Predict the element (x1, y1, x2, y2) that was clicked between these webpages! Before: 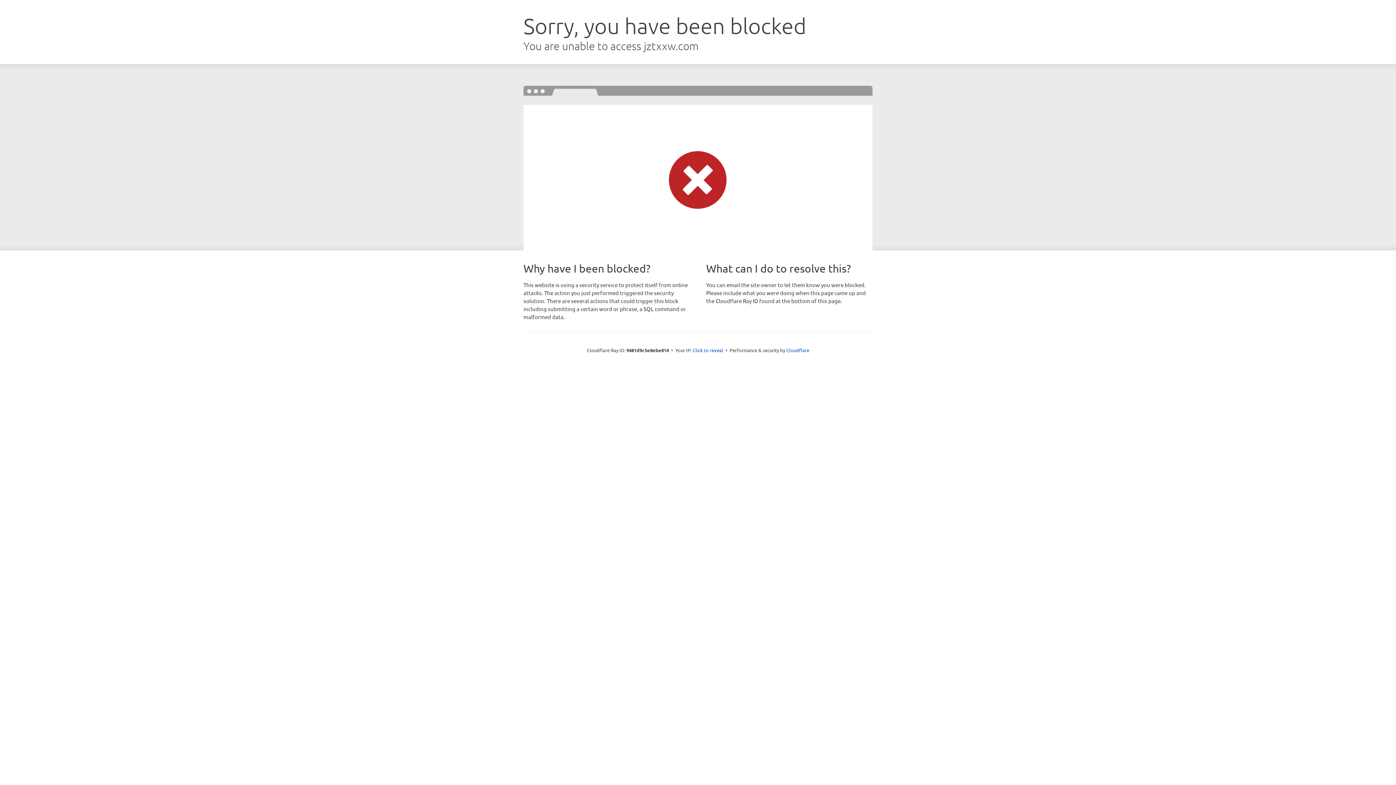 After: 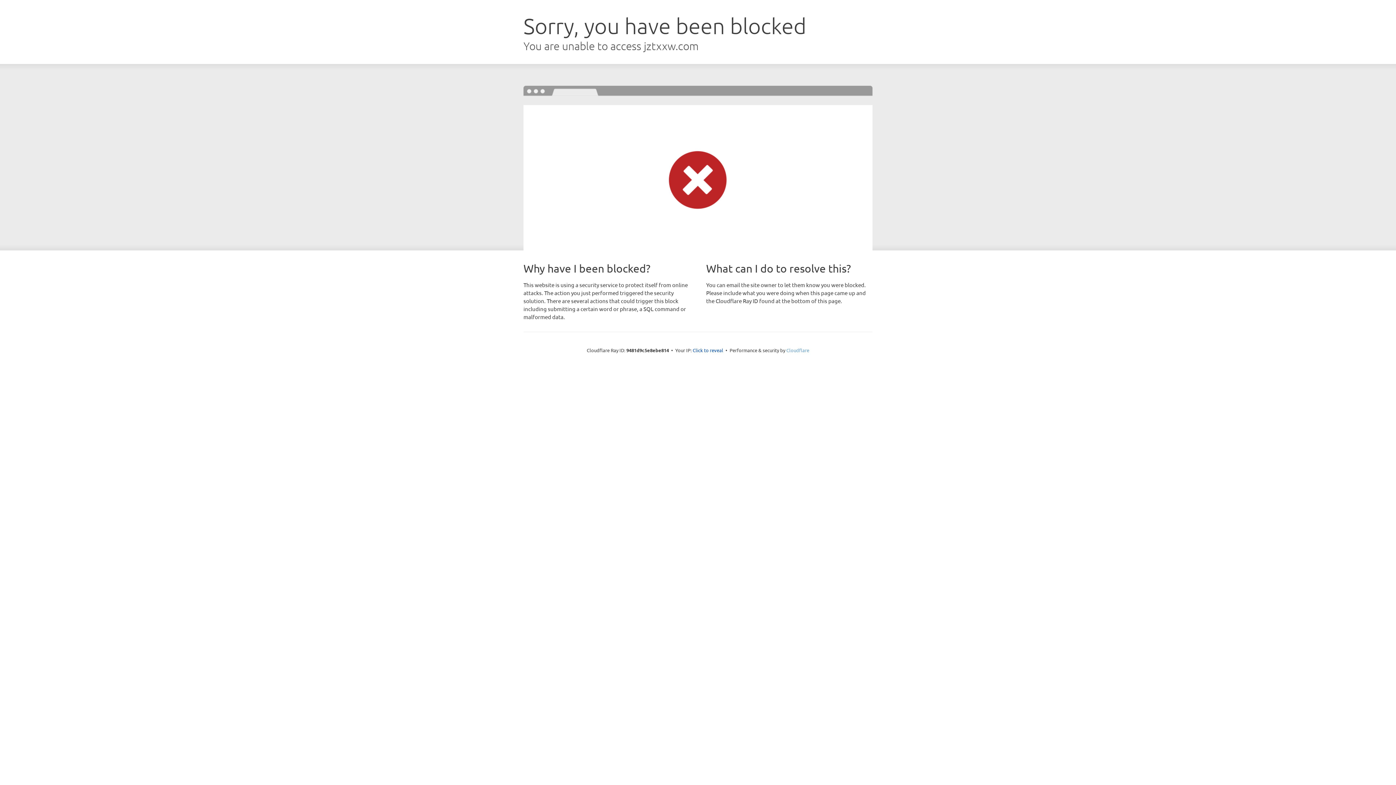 Action: label: Cloudflare bbox: (786, 347, 809, 353)